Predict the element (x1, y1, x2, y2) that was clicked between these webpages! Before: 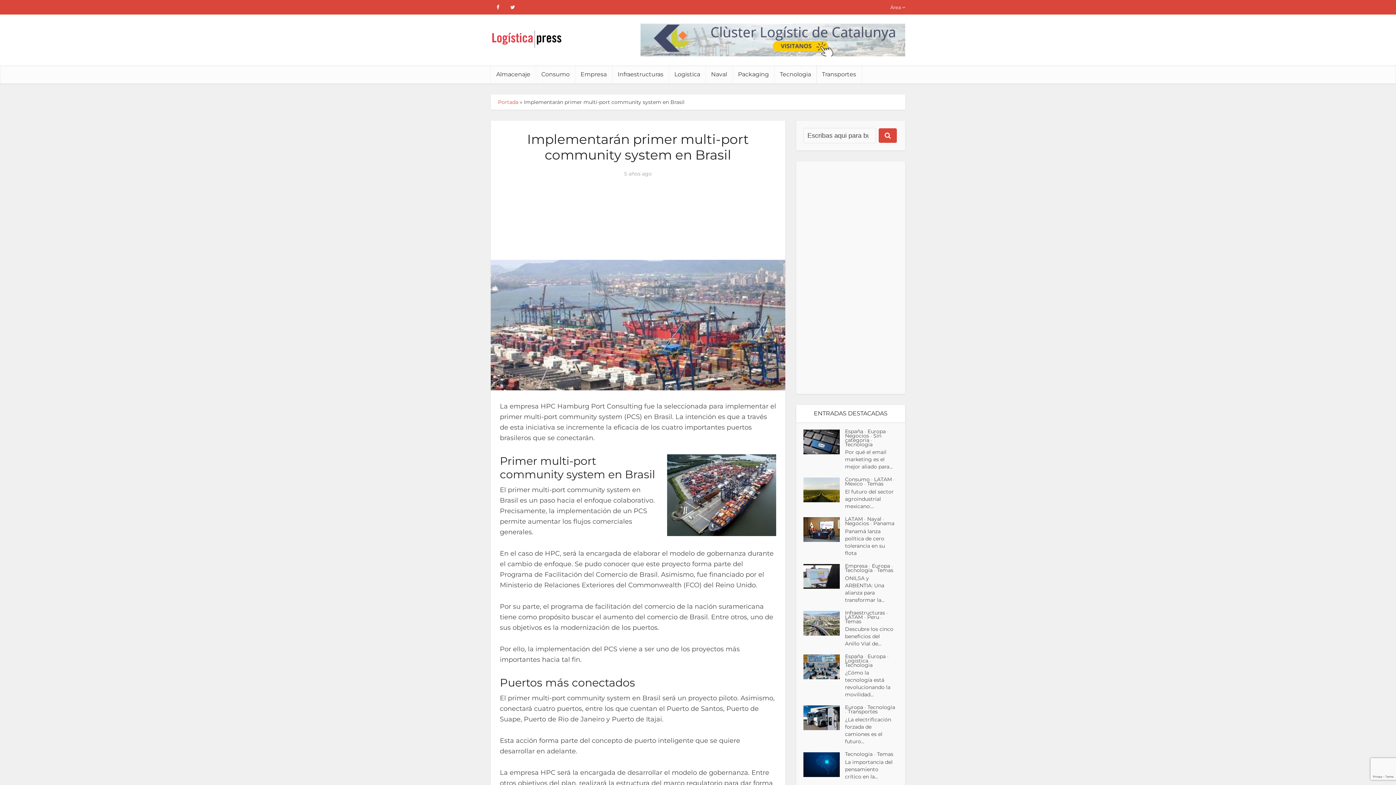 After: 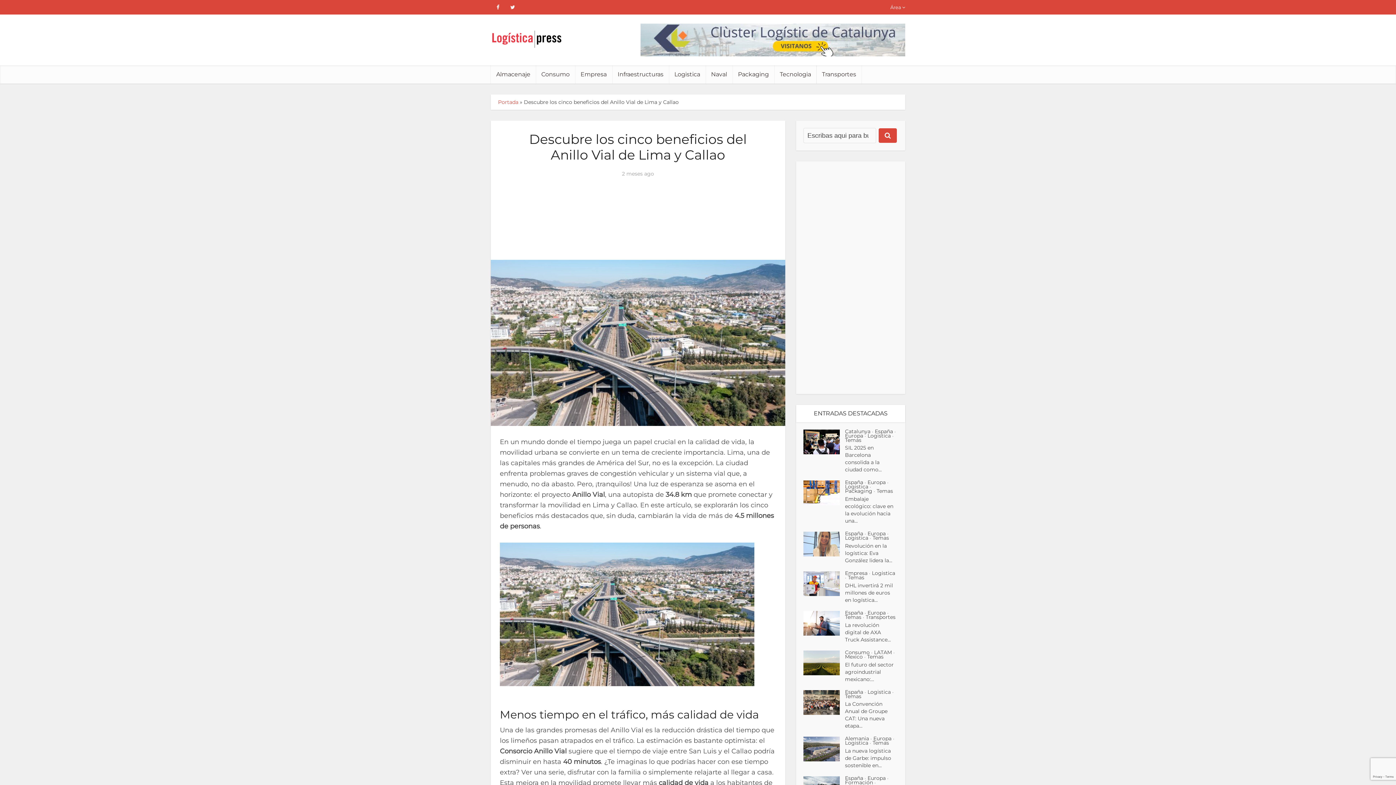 Action: bbox: (803, 611, 845, 636)